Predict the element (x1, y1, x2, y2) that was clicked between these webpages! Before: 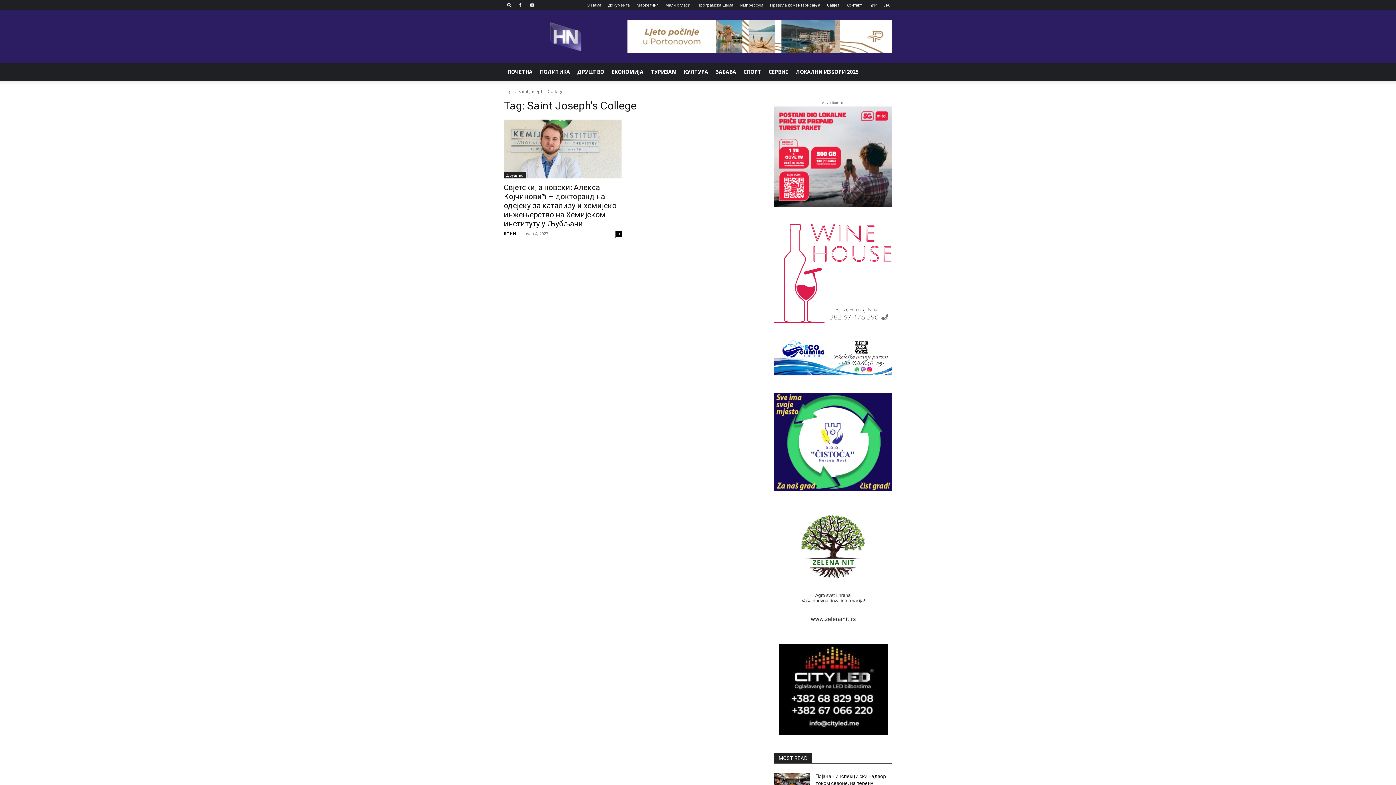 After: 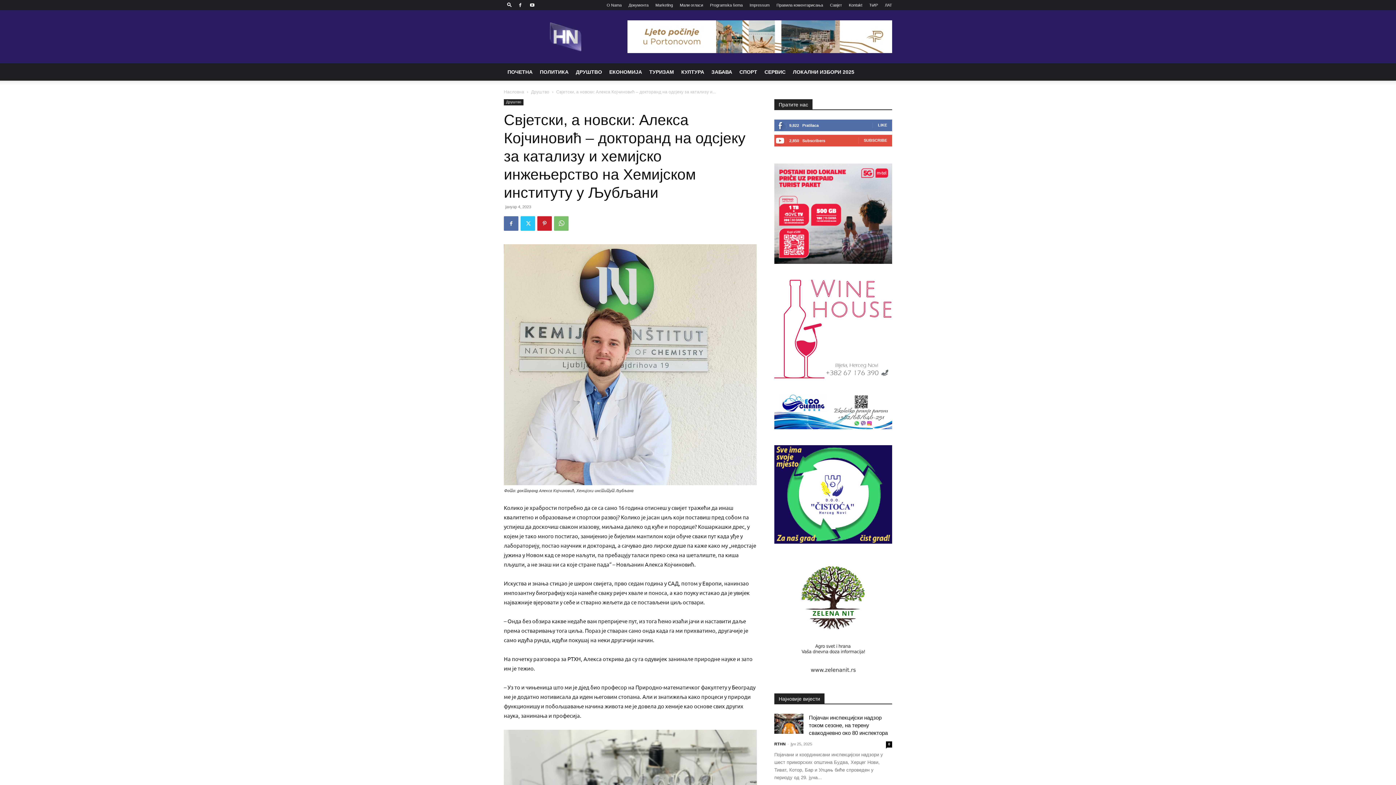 Action: bbox: (504, 183, 616, 228) label: Свјетски, а новски: Алекса Којчиновић – докторанд на одсјеку за катализу и хемијско инжењерство на Хемијском институту у Љубљани